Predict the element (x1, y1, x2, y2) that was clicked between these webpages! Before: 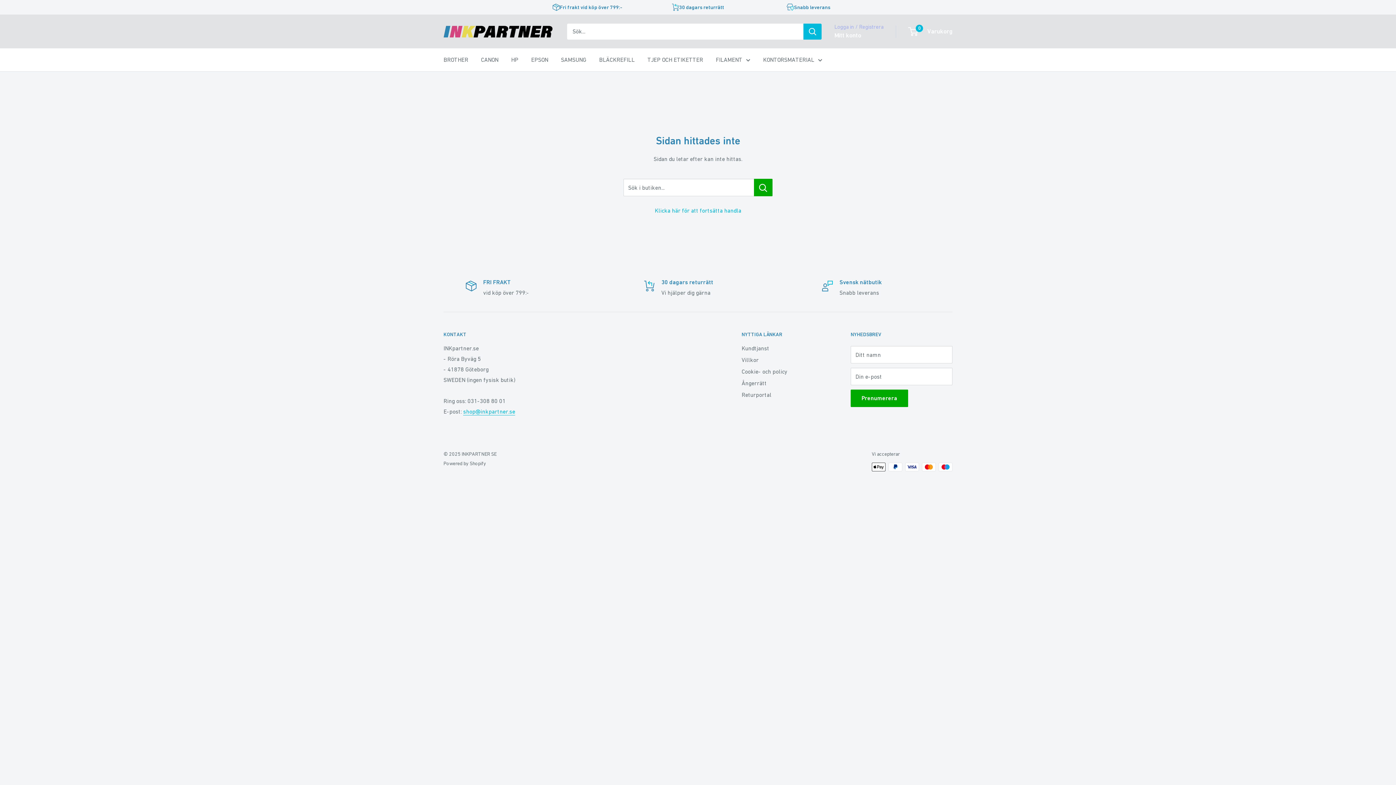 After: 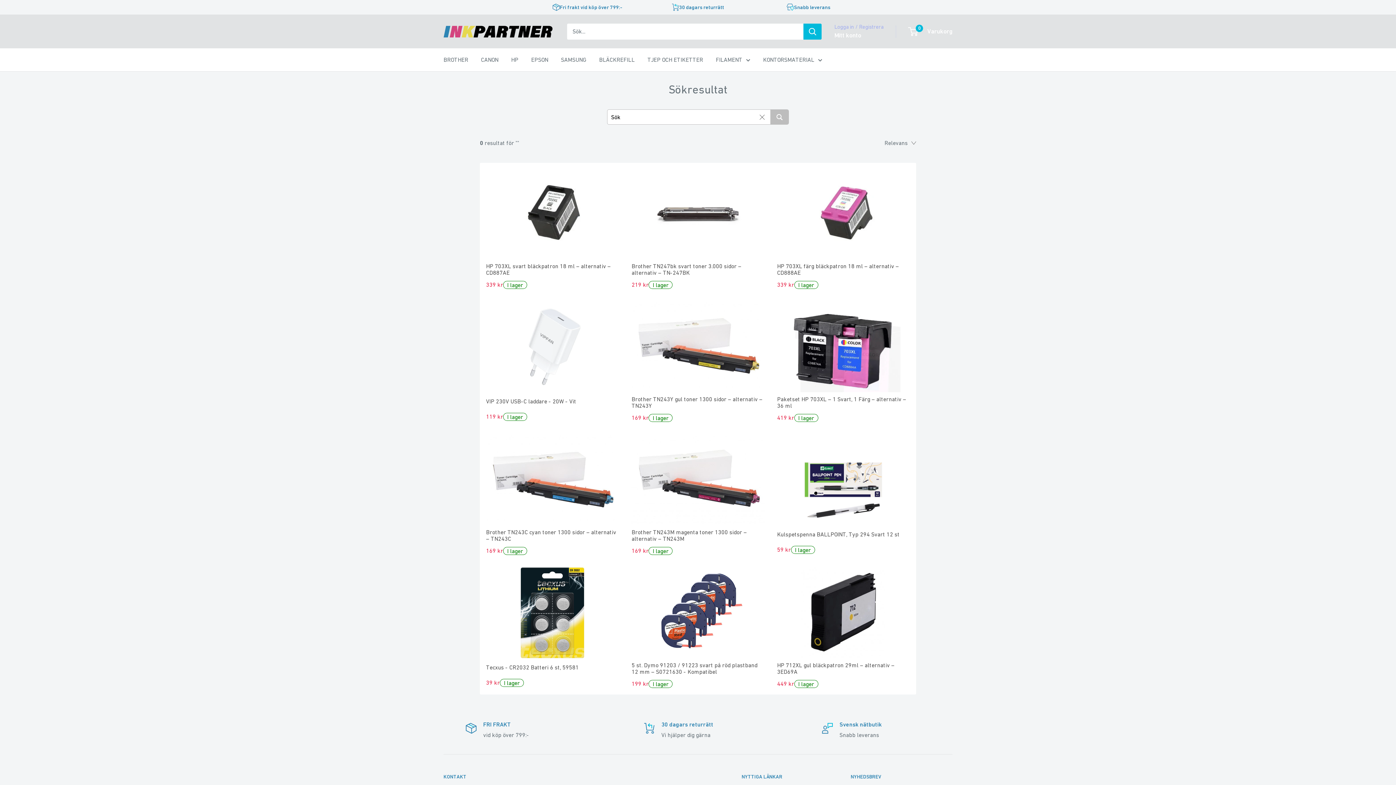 Action: label: Sök i butiken... bbox: (754, 178, 772, 196)